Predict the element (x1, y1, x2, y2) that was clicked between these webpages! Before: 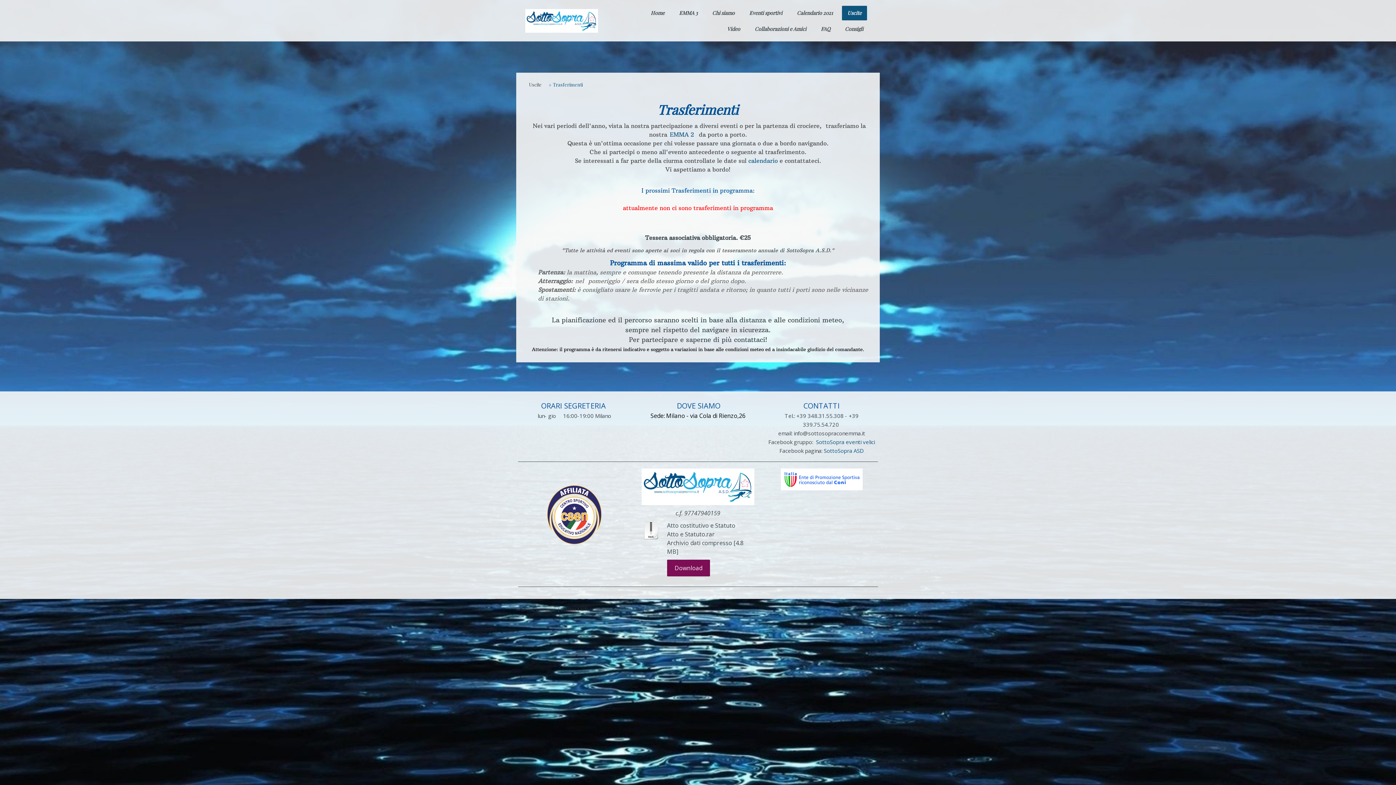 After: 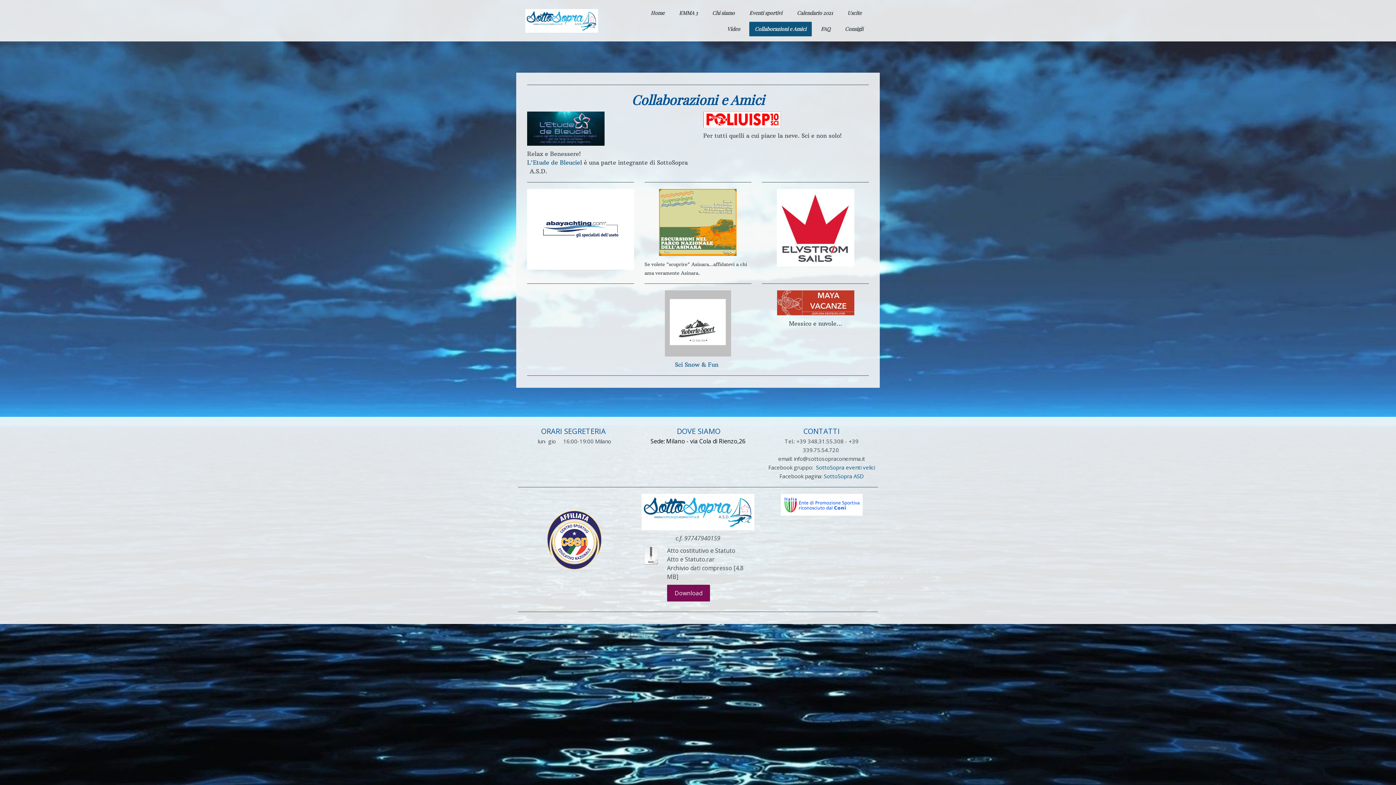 Action: bbox: (749, 21, 812, 36) label: Collaborazioni e Amici